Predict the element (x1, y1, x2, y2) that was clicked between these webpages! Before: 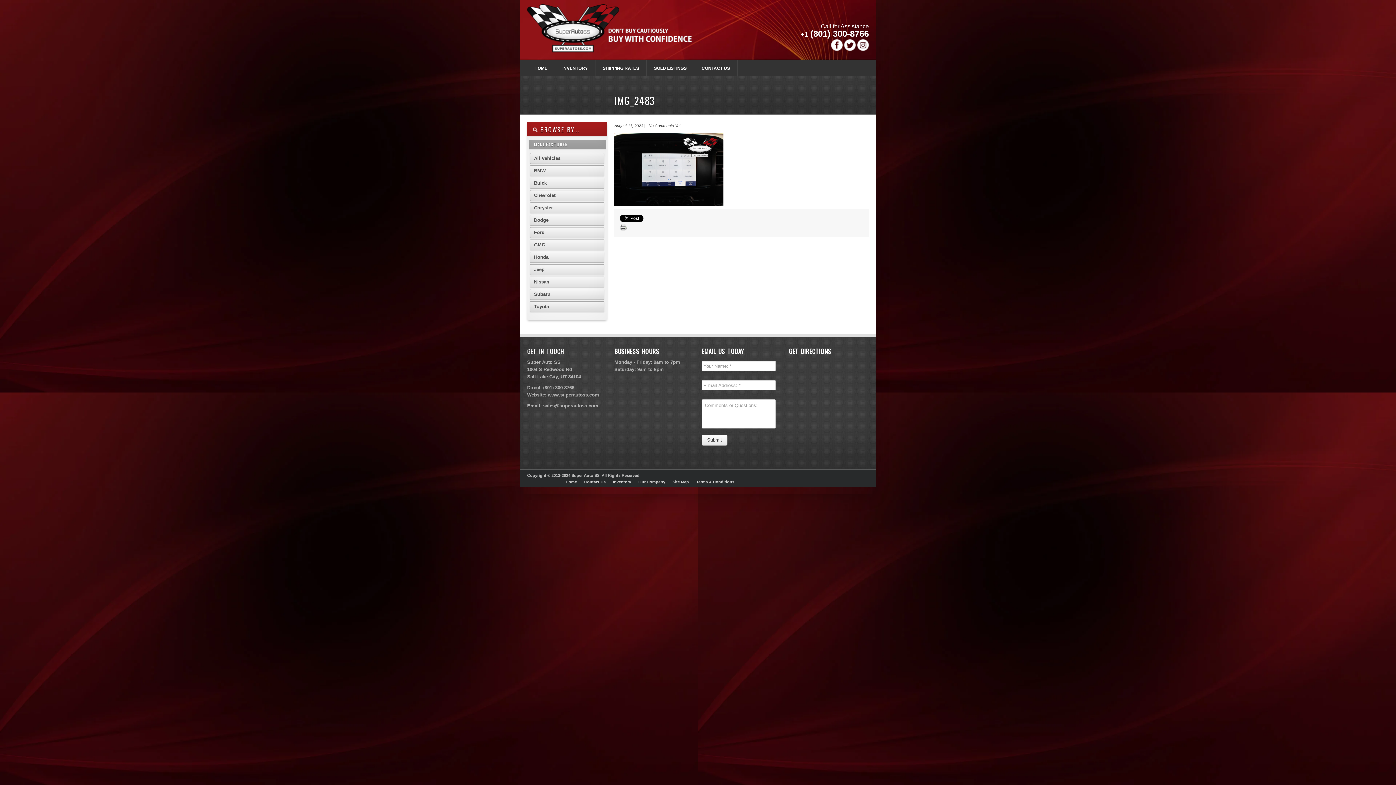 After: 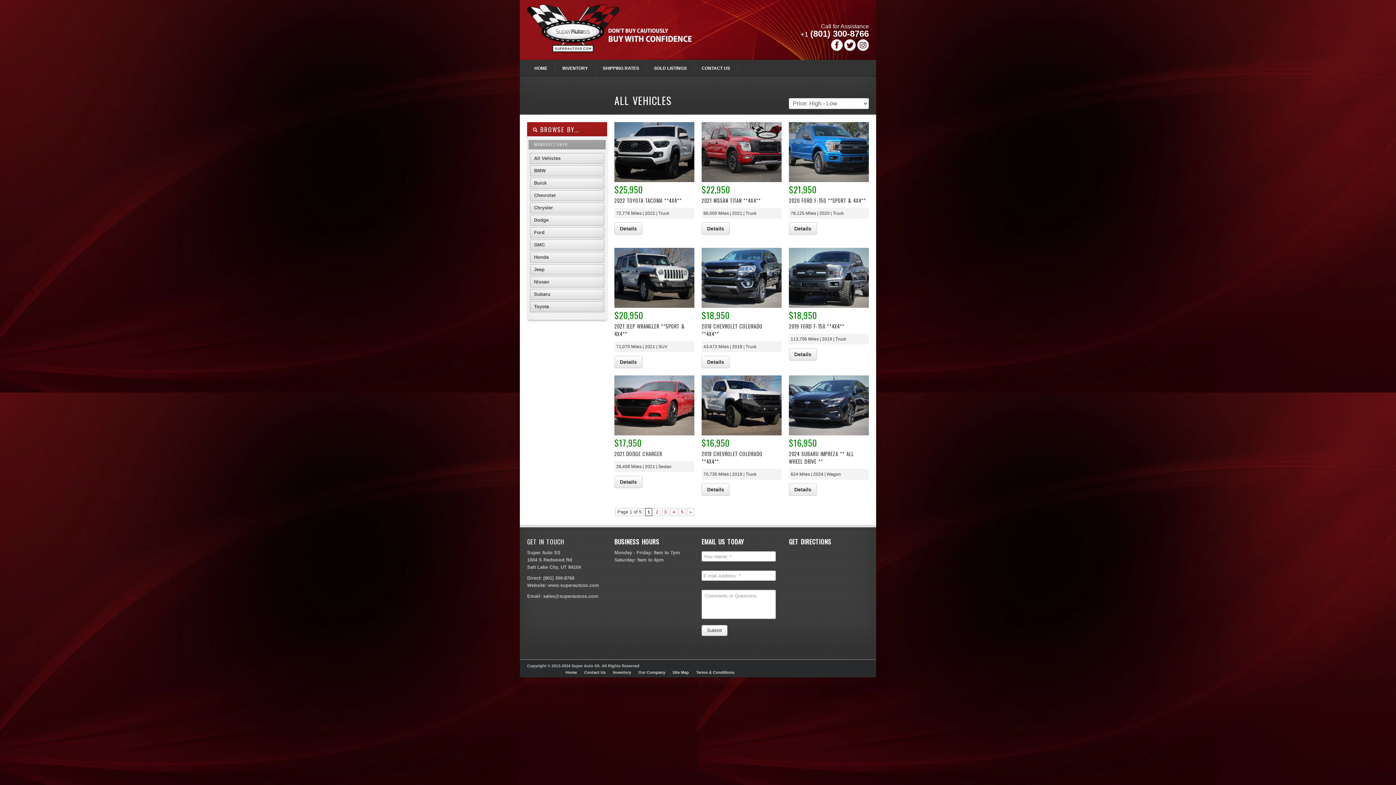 Action: label: All Vehicles bbox: (530, 153, 604, 164)